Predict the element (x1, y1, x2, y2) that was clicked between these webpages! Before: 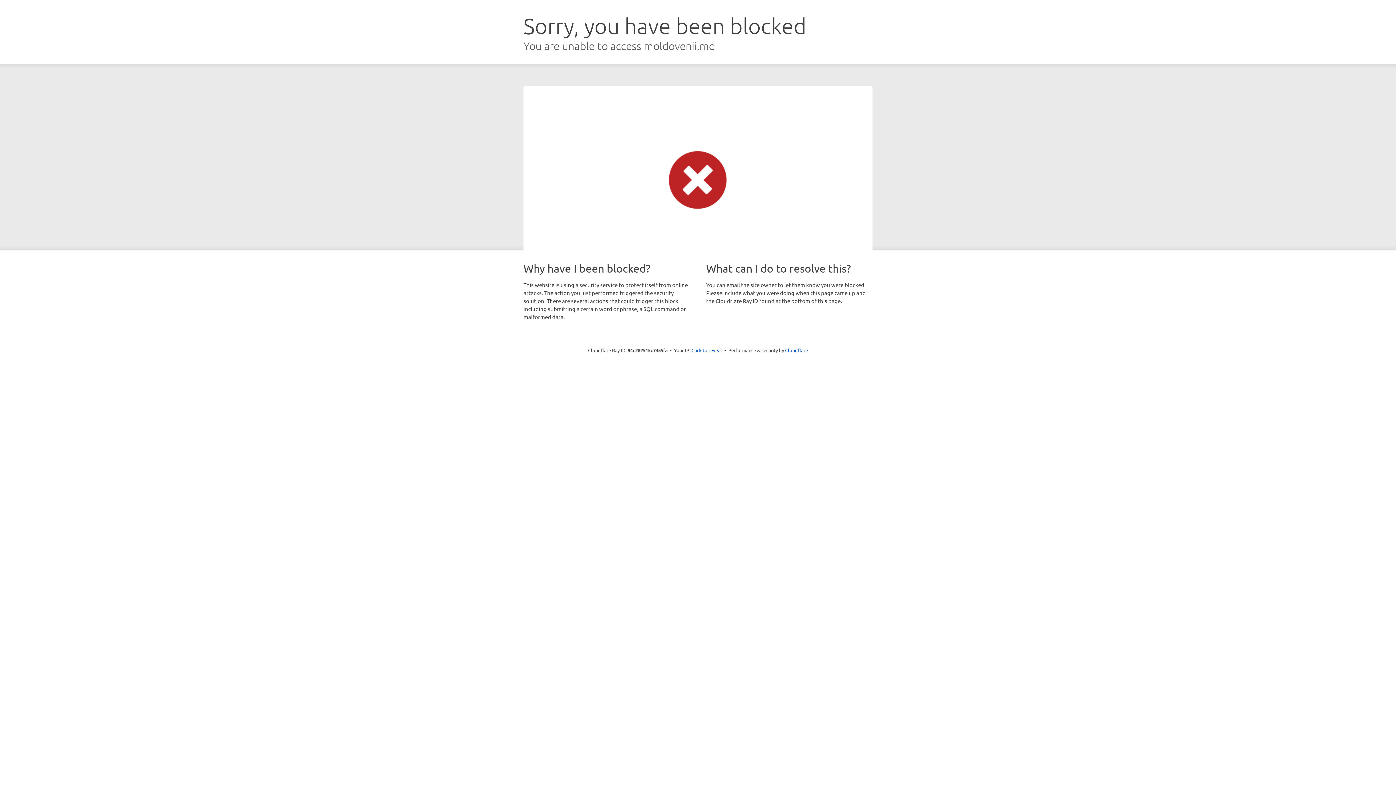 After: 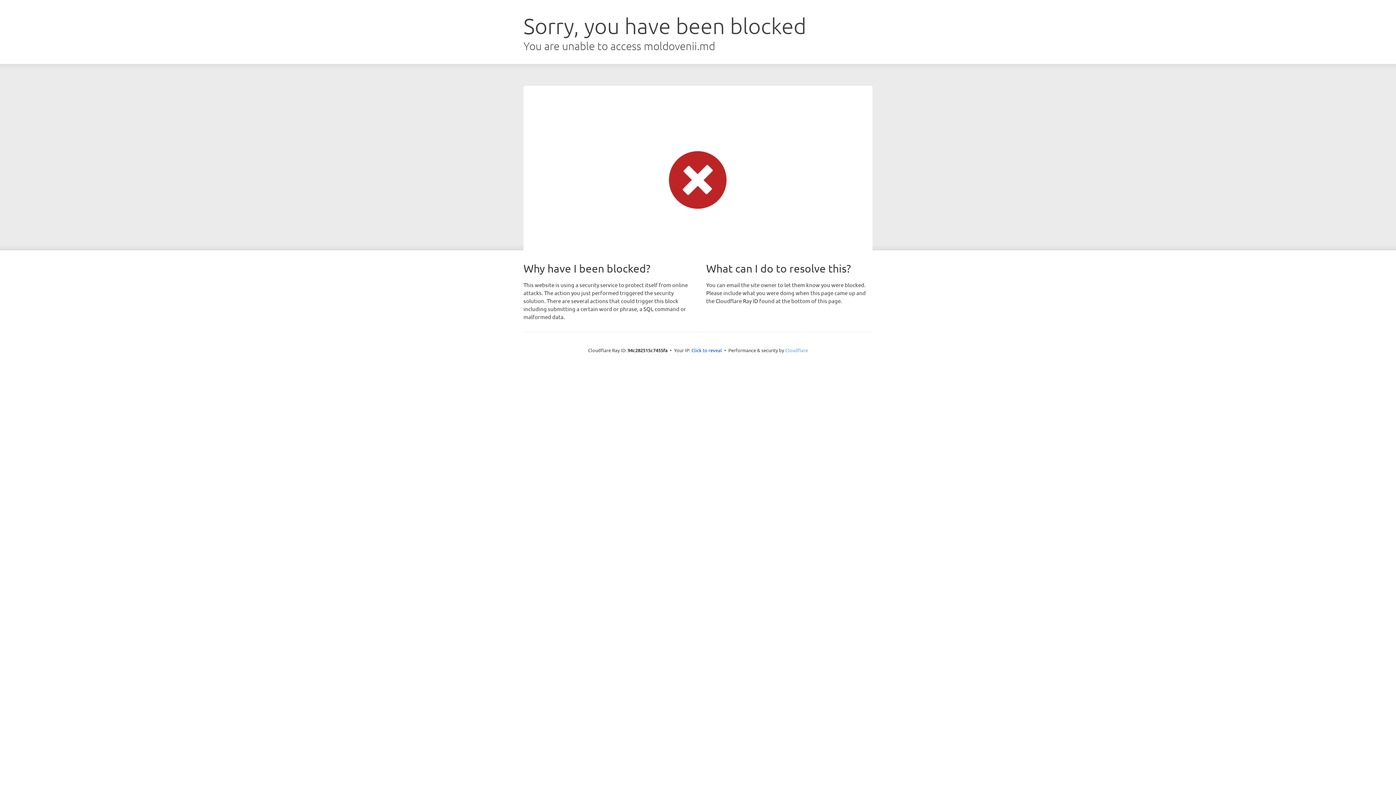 Action: bbox: (785, 347, 808, 353) label: Cloudflare